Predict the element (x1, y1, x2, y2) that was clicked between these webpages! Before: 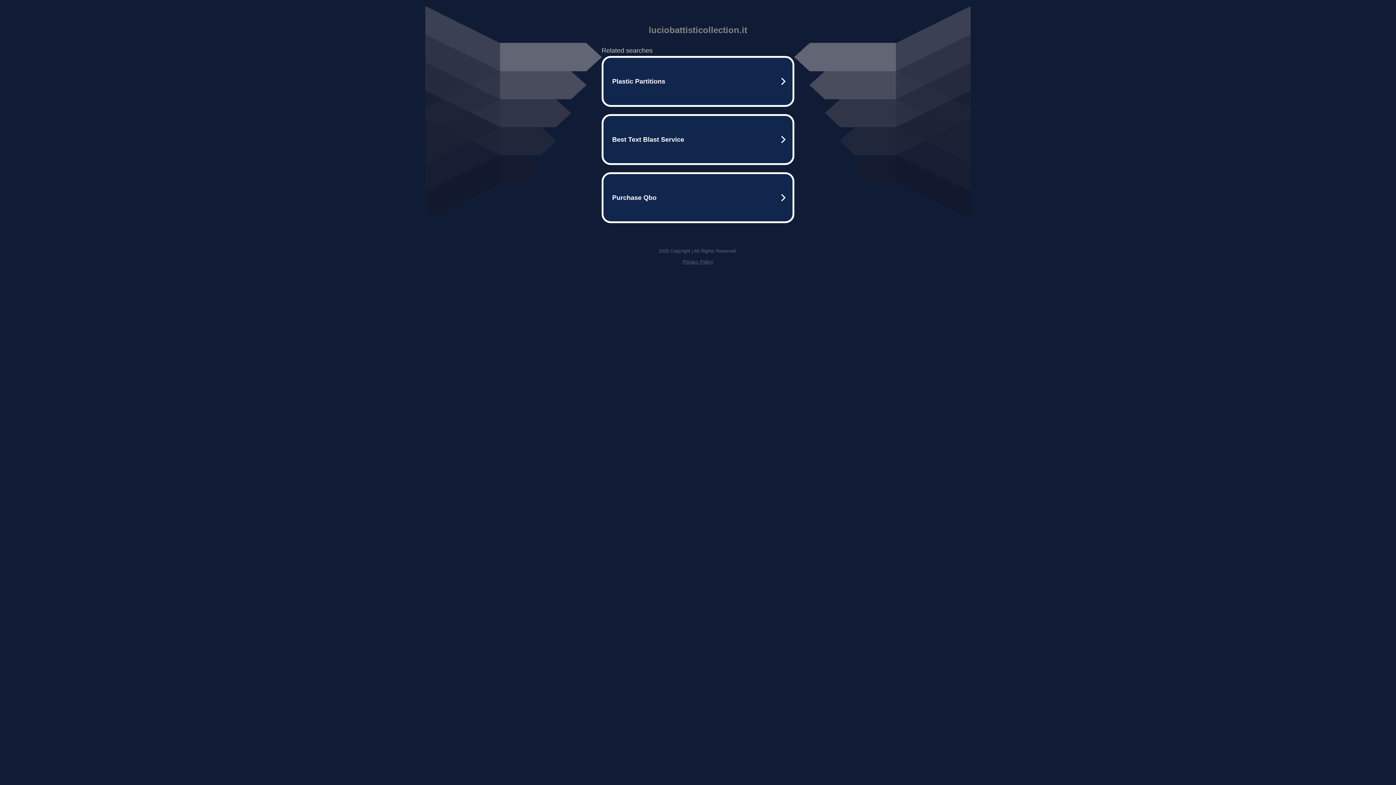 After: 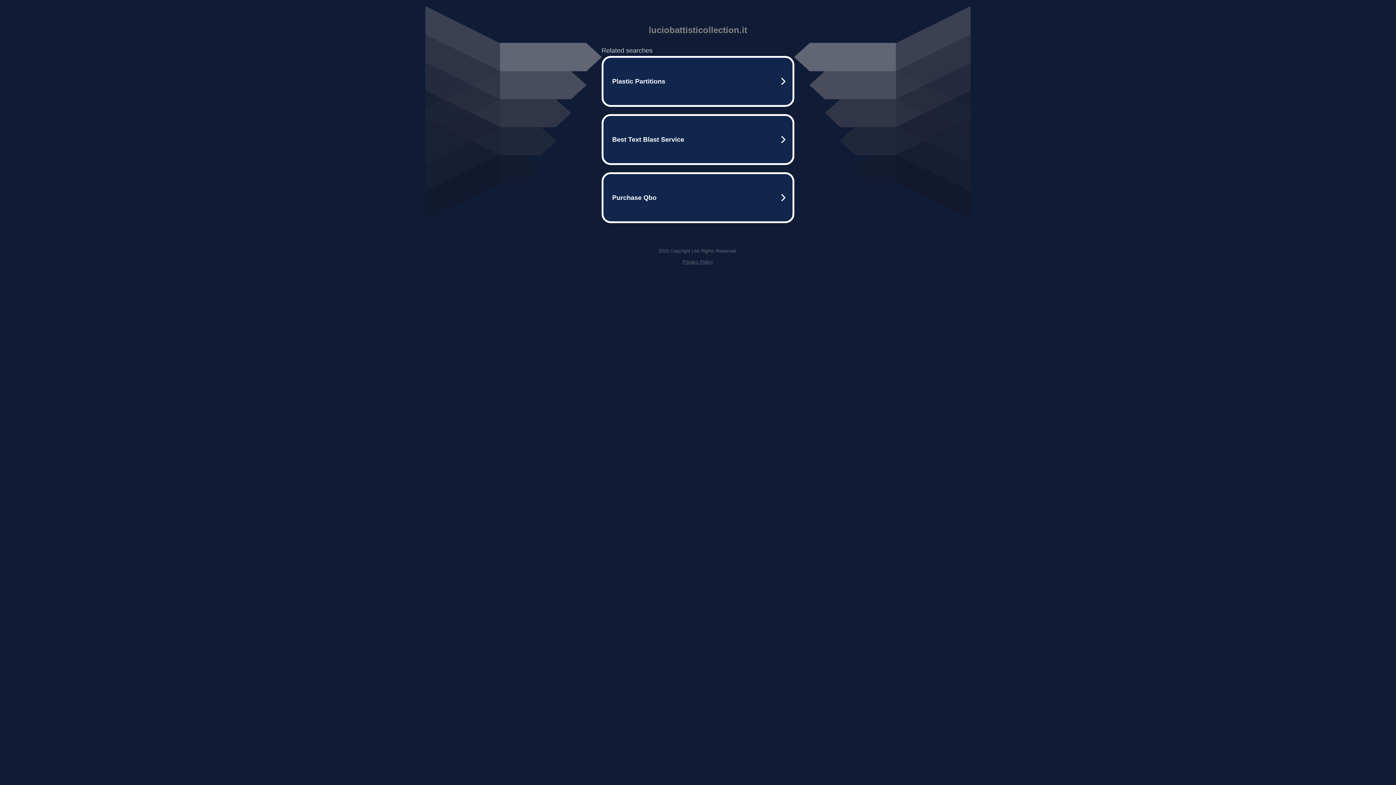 Action: bbox: (682, 259, 713, 264) label: Privacy Policy